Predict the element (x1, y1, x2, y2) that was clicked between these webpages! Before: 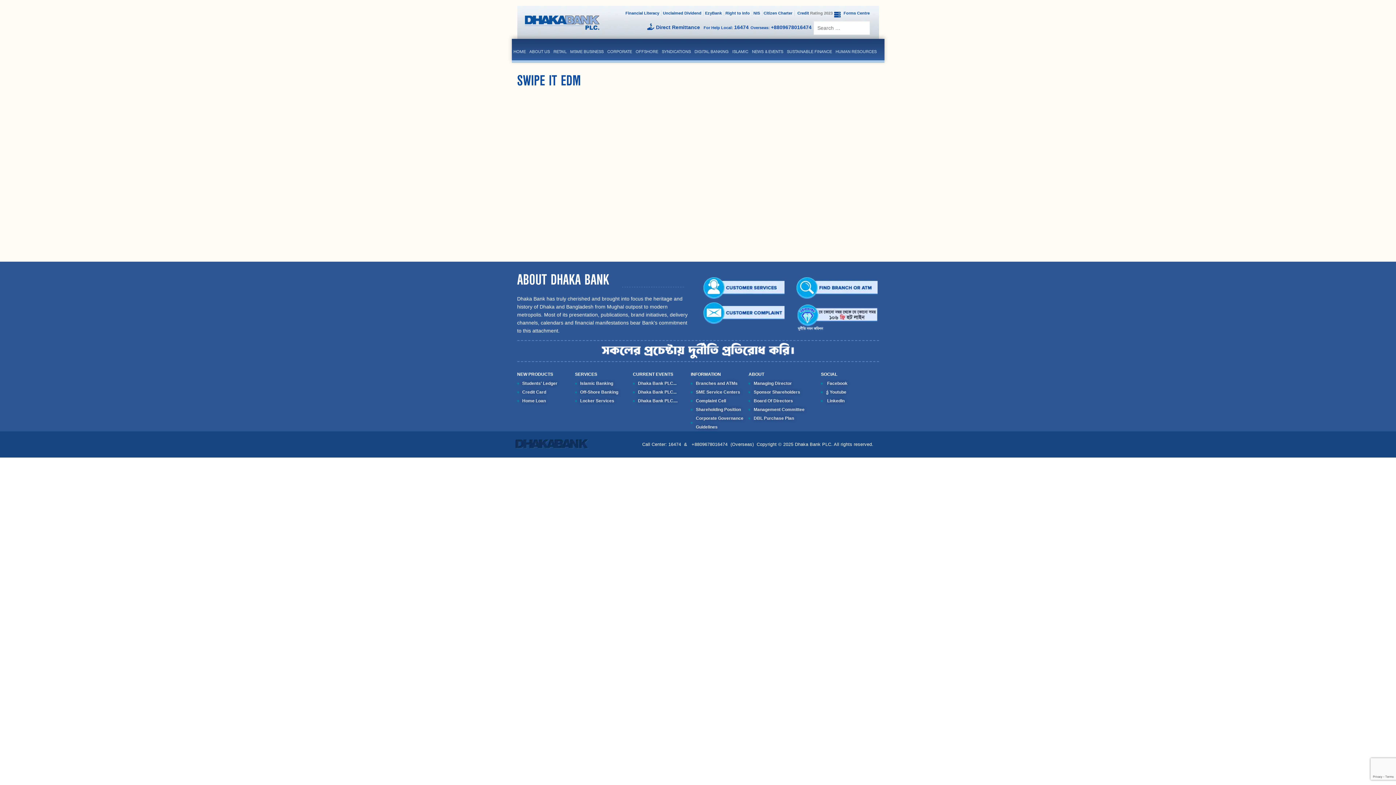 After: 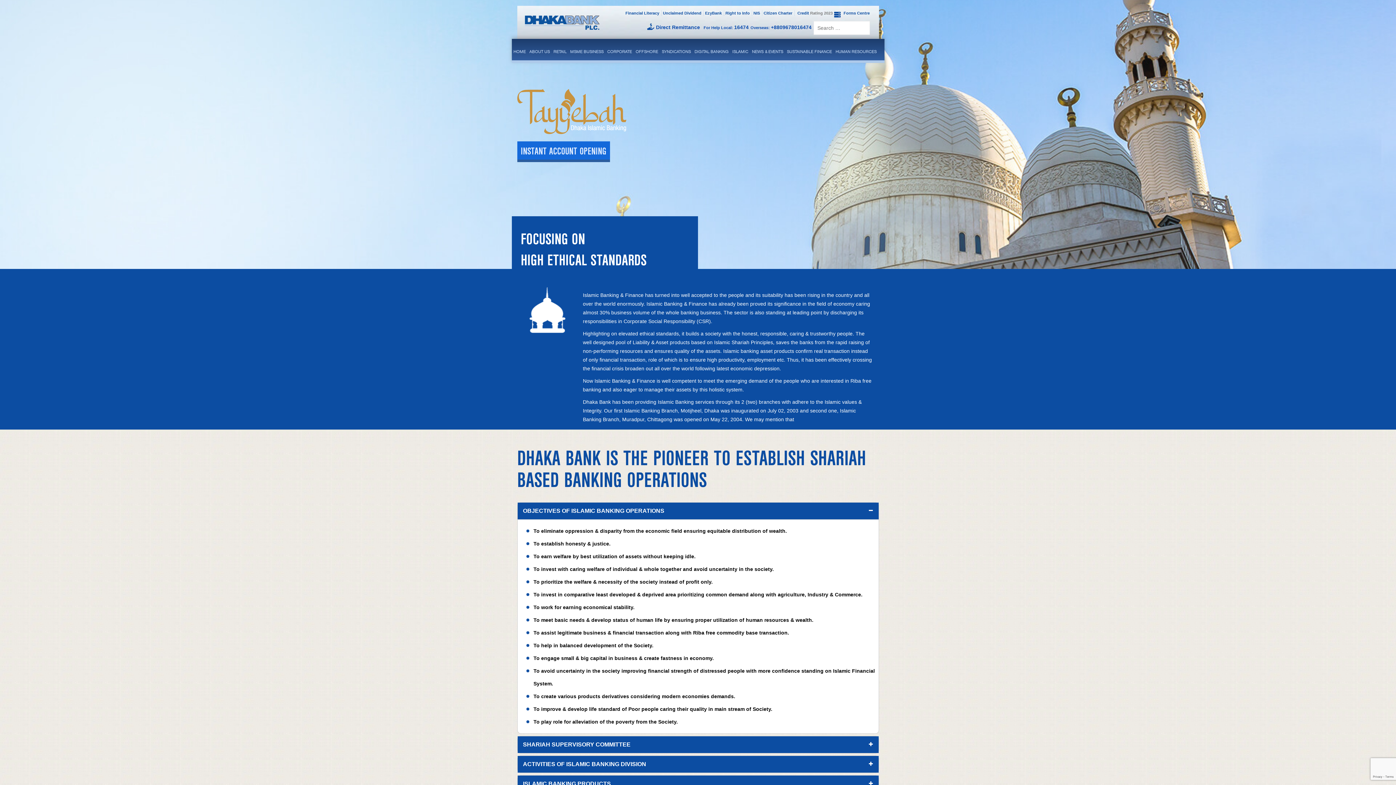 Action: bbox: (730, 45, 750, 57) label: ISLAMIC